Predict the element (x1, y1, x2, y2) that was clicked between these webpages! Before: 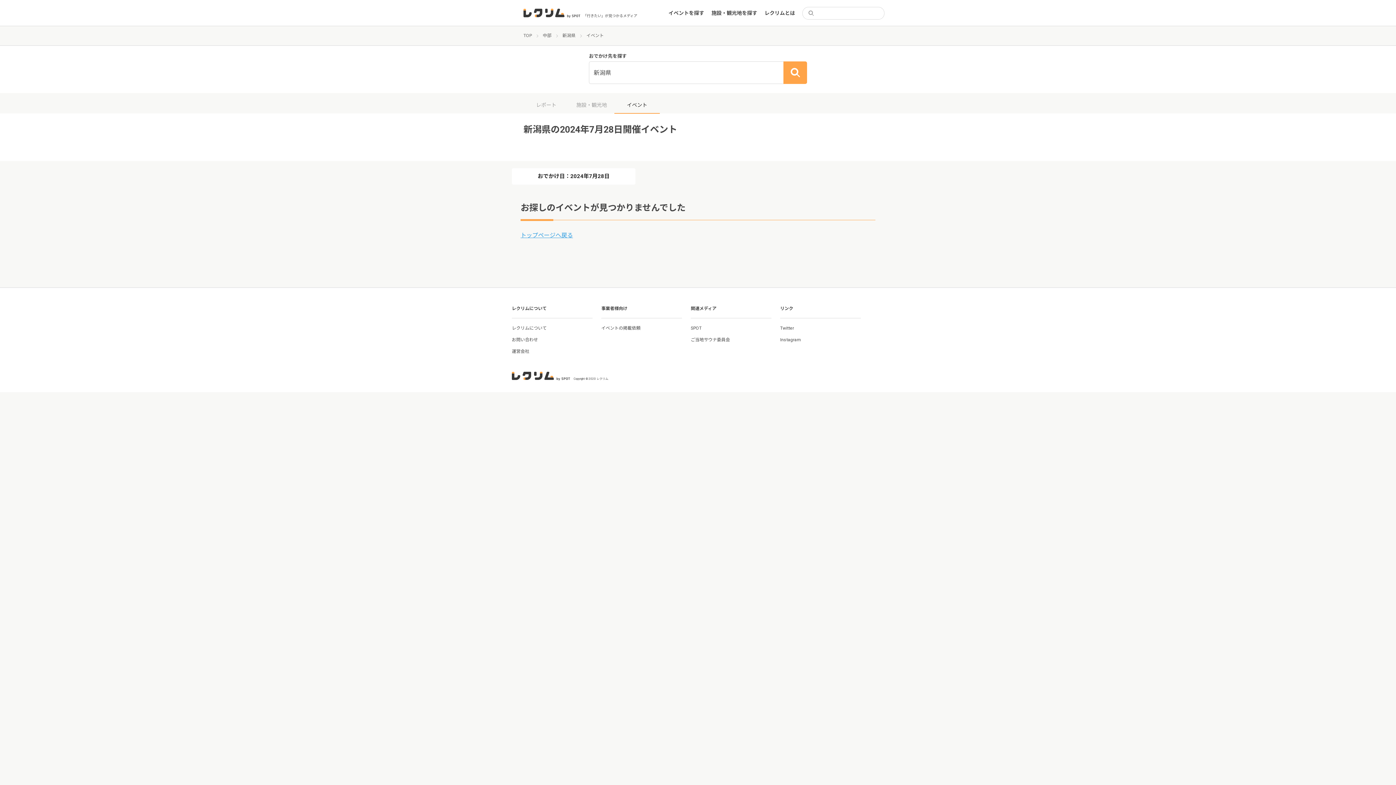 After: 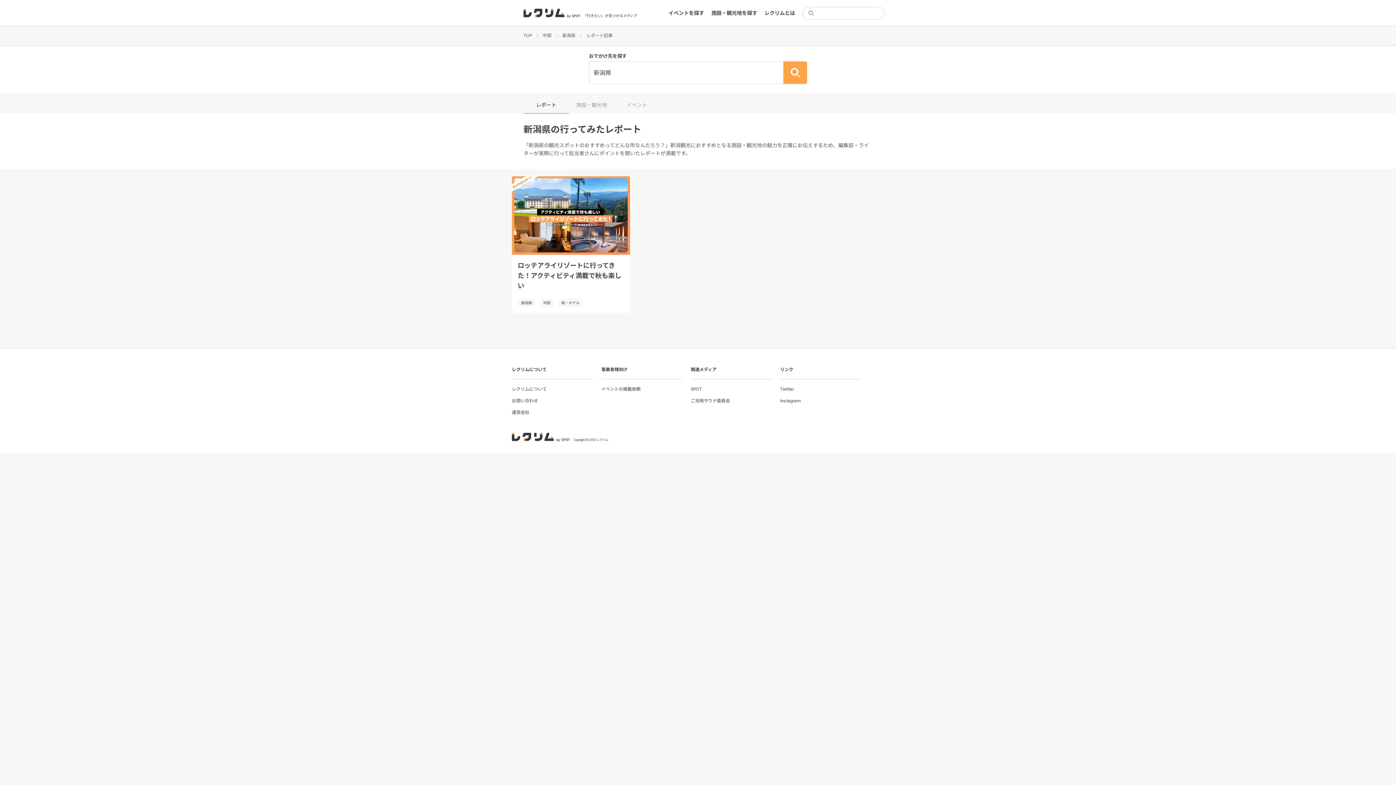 Action: label: レポート bbox: (523, 96, 569, 113)